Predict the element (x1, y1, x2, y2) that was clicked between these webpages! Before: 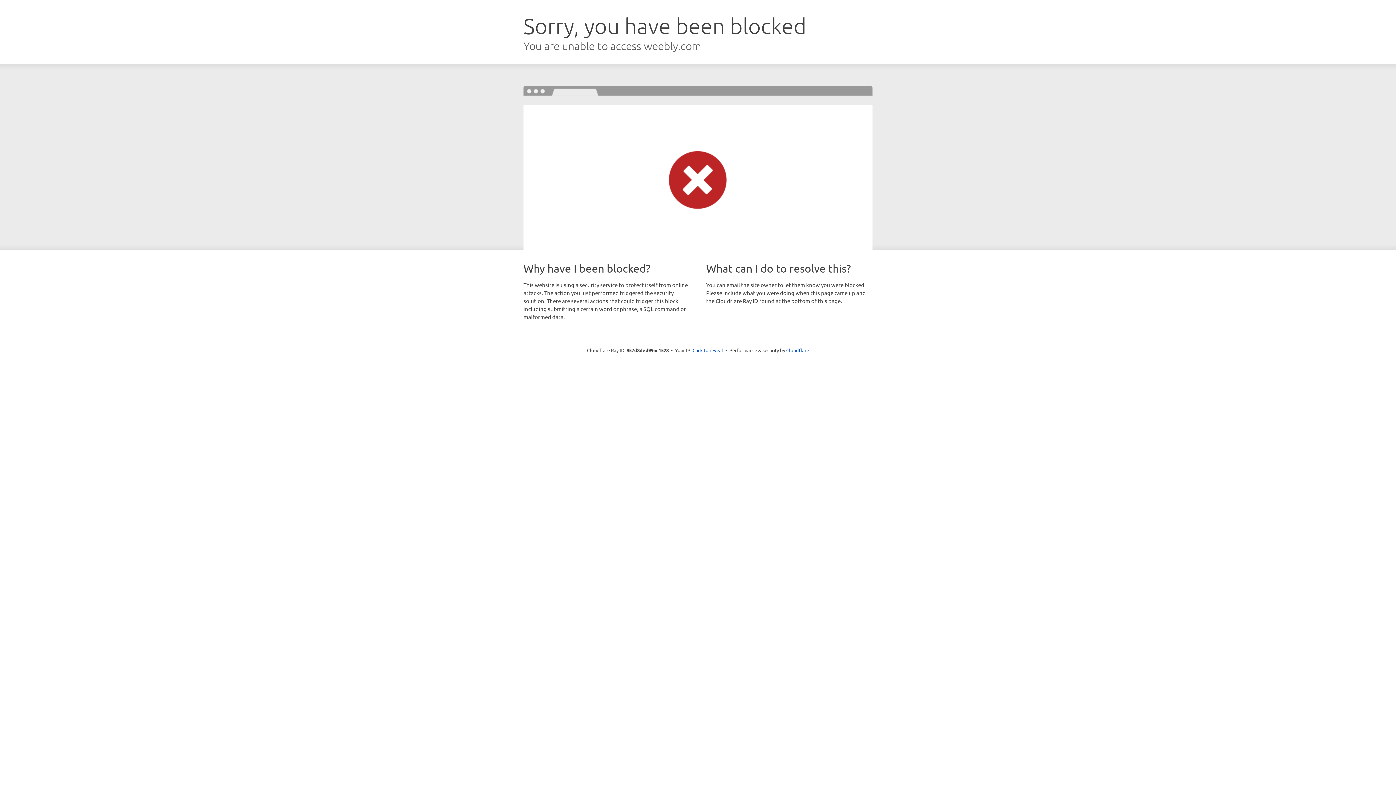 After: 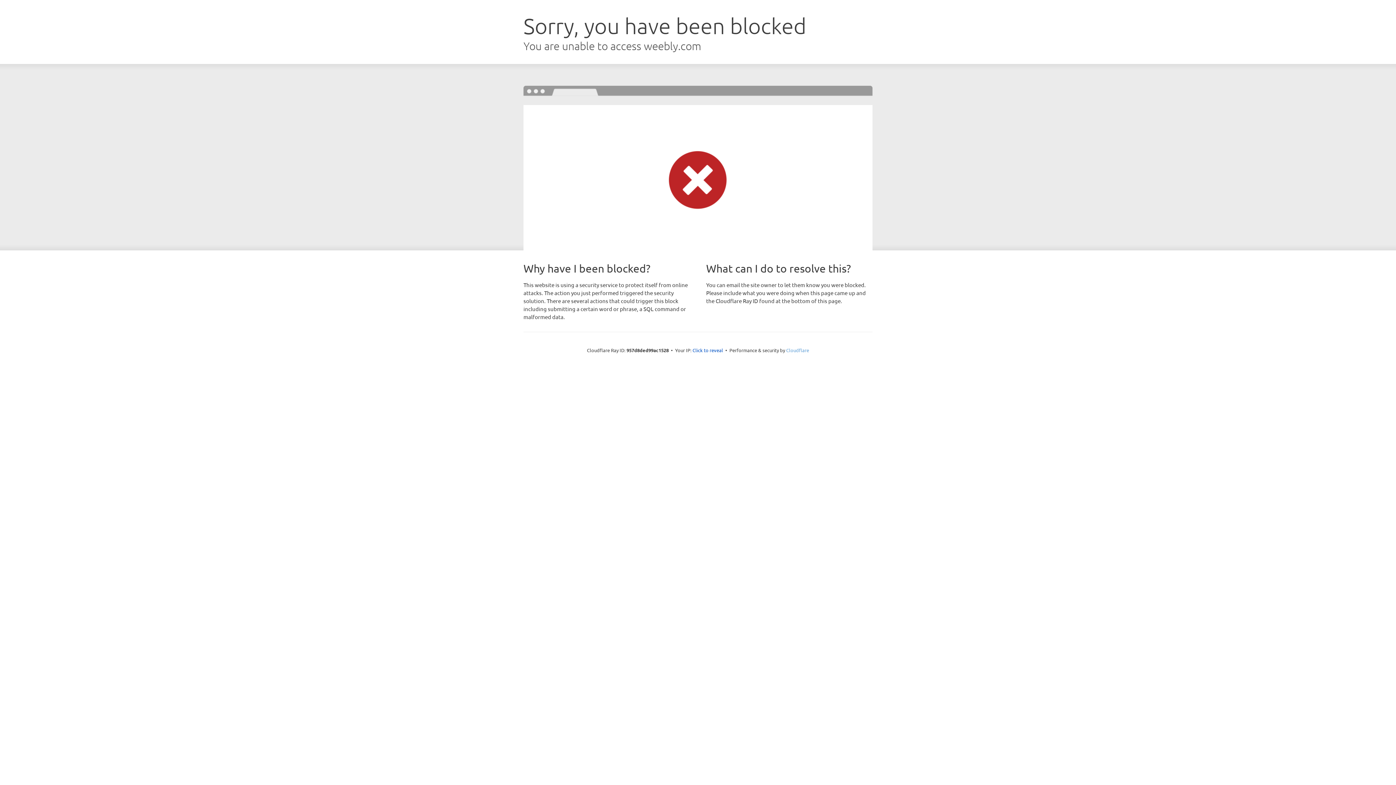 Action: label: Cloudflare bbox: (786, 347, 809, 353)